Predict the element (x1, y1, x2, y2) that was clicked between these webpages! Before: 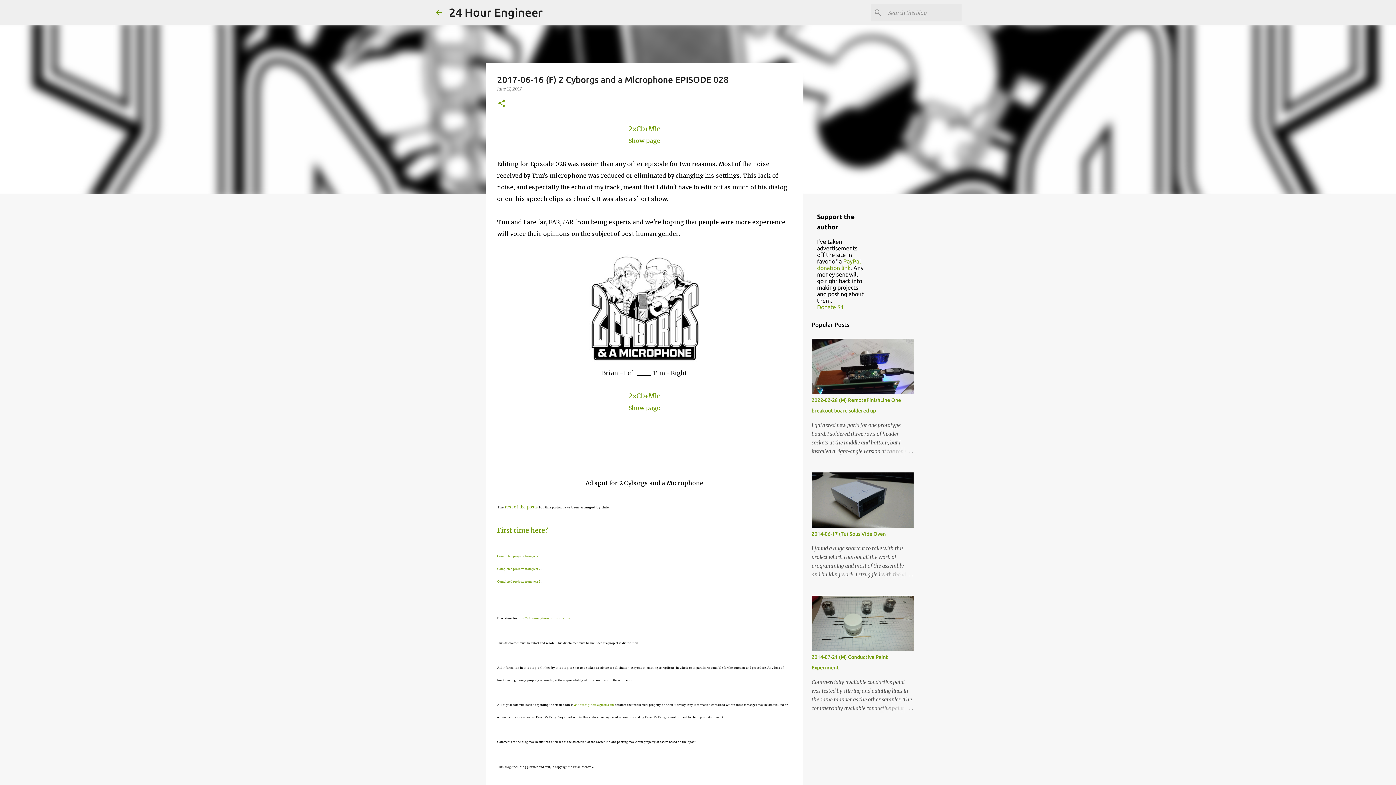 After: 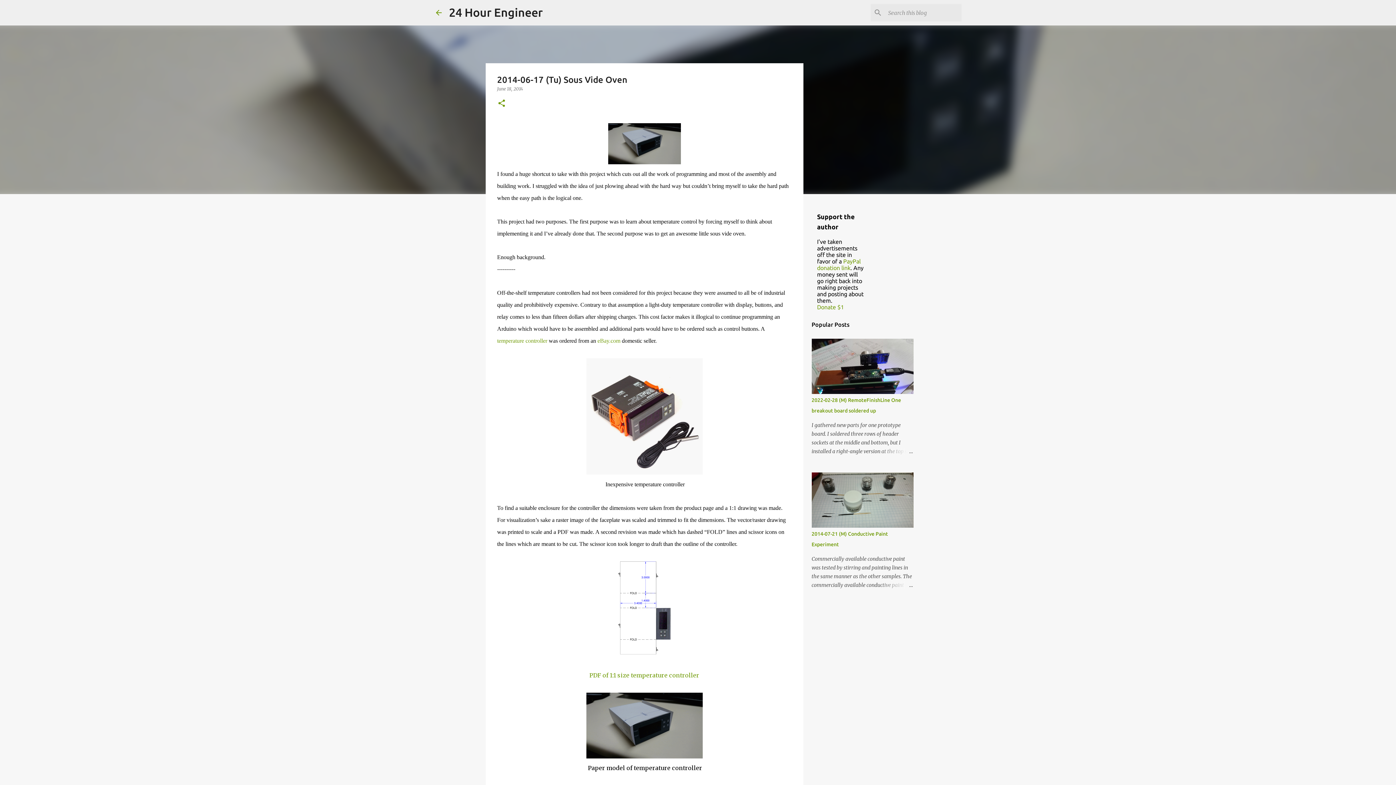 Action: bbox: (878, 570, 913, 579)